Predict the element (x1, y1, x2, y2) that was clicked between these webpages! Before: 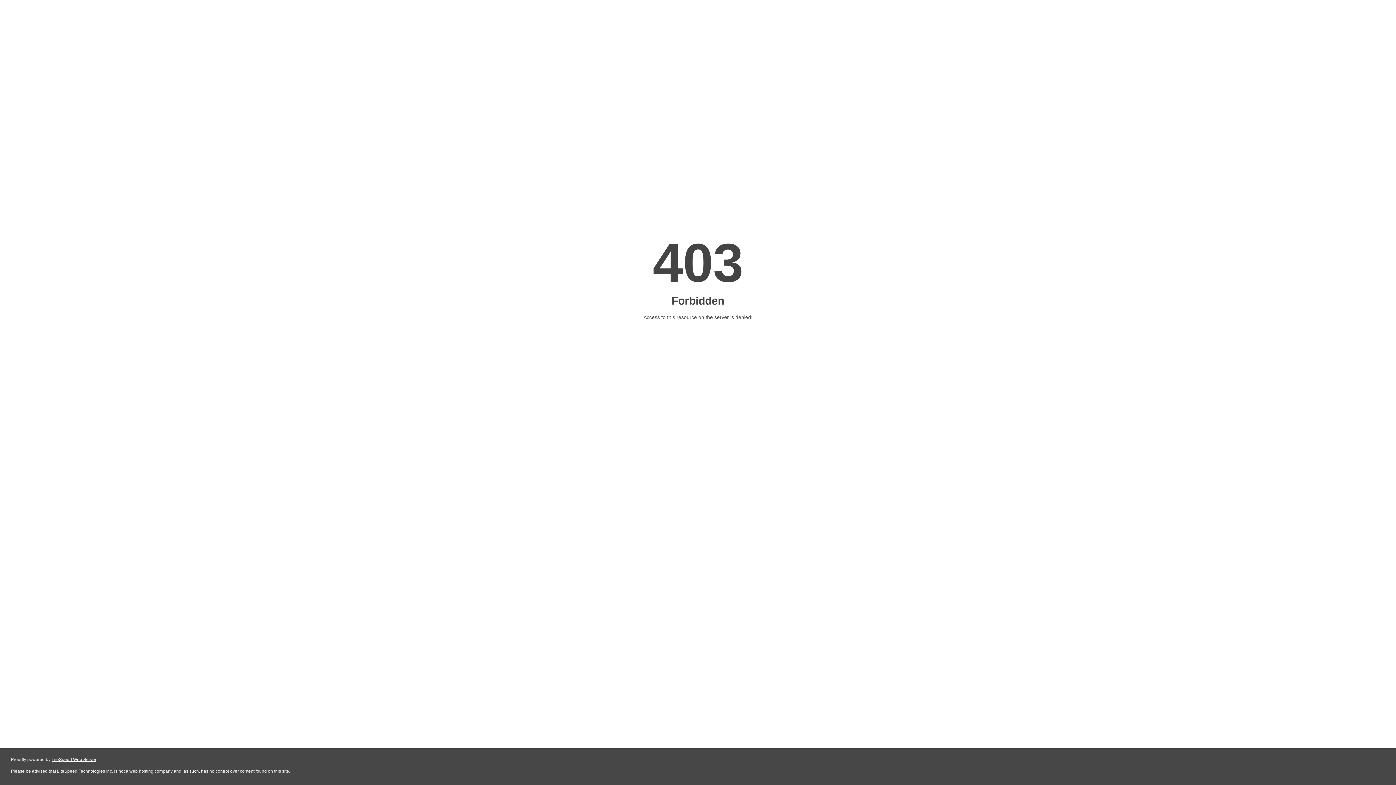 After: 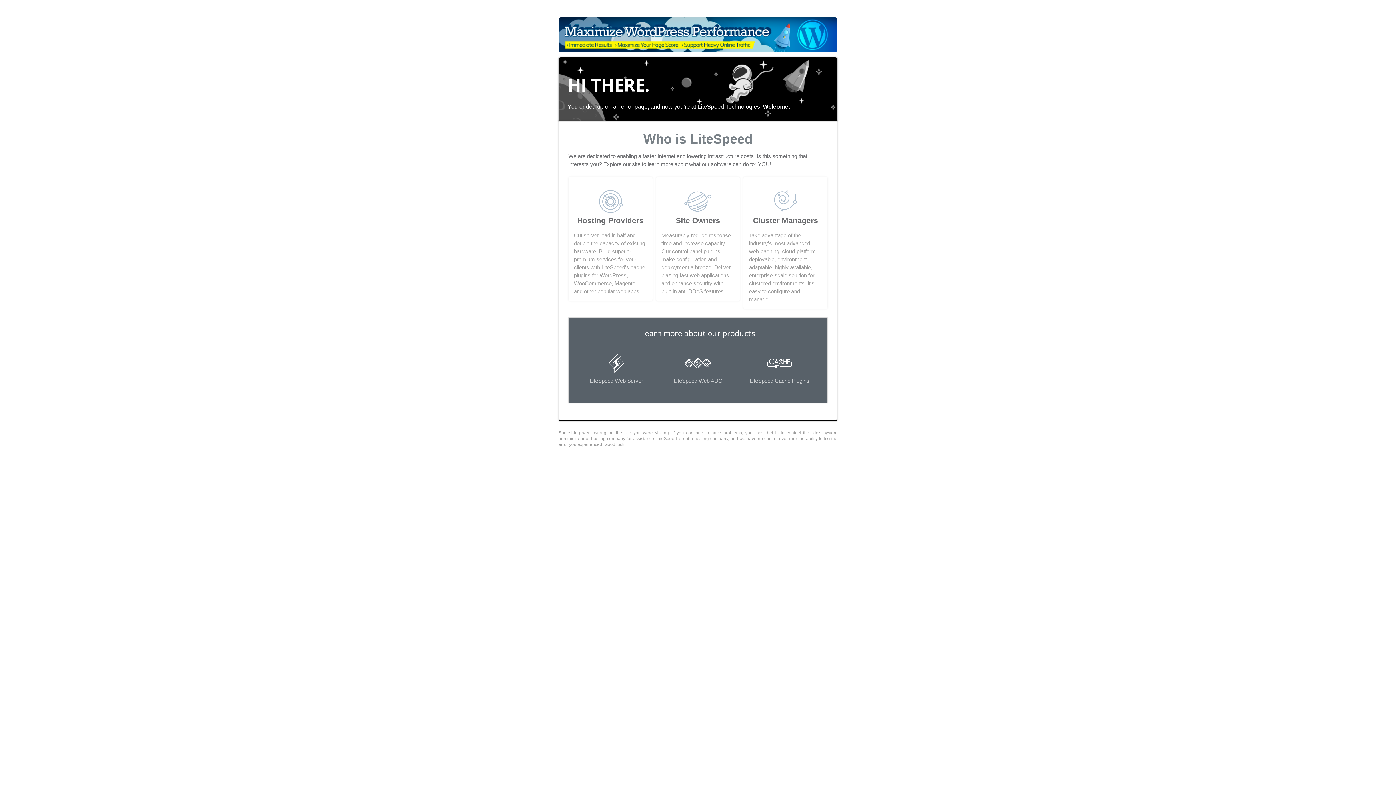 Action: label: LiteSpeed Web Server bbox: (51, 757, 96, 762)